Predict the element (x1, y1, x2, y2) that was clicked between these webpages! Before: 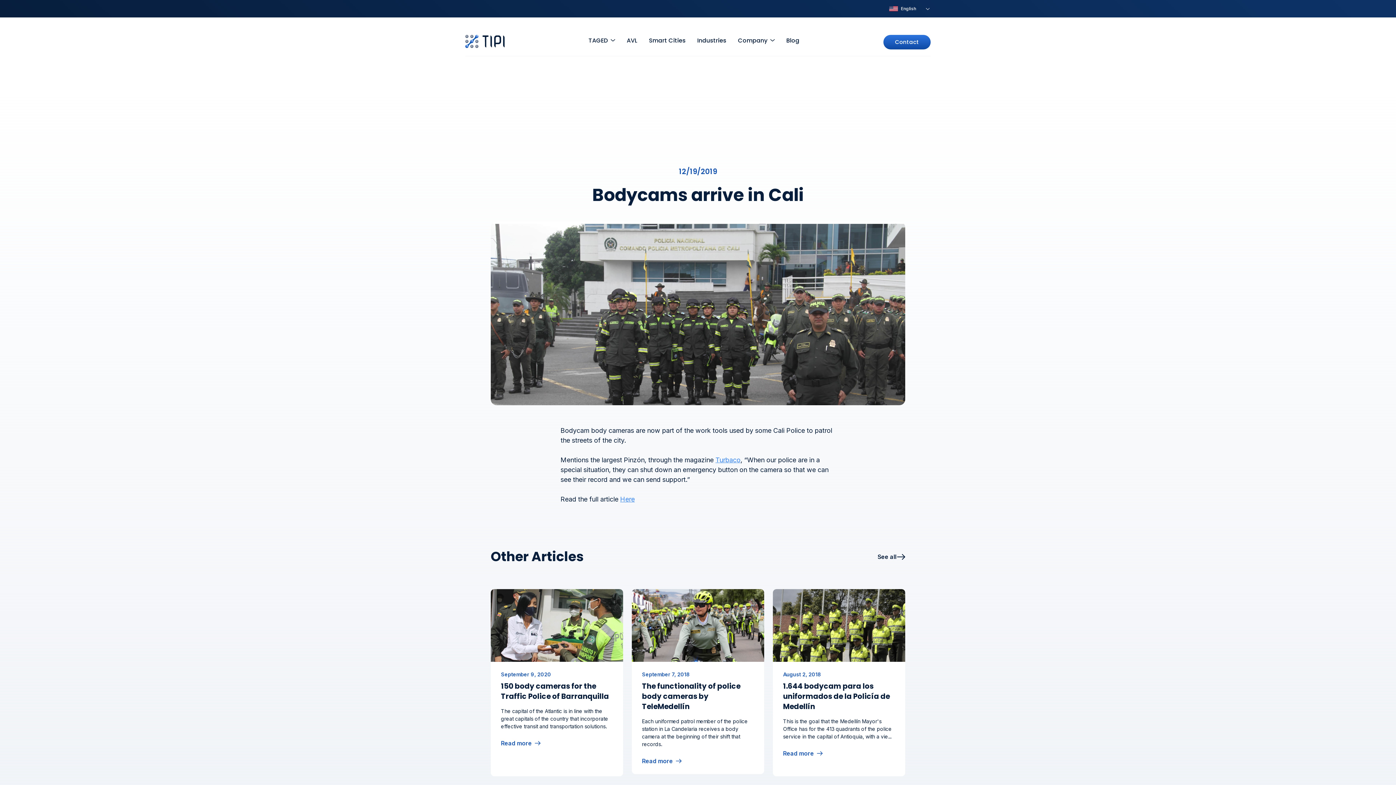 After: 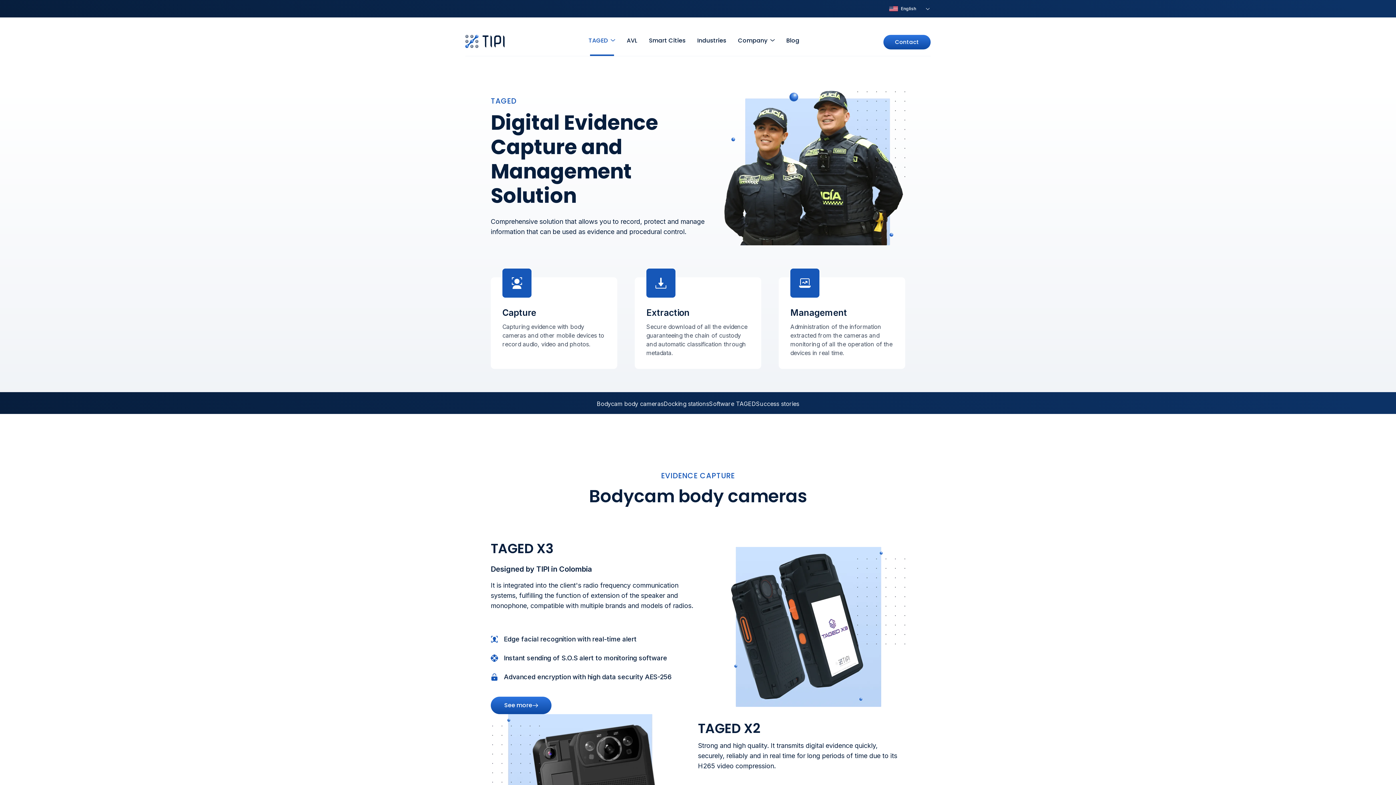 Action: bbox: (588, 37, 608, 43) label: TAGED